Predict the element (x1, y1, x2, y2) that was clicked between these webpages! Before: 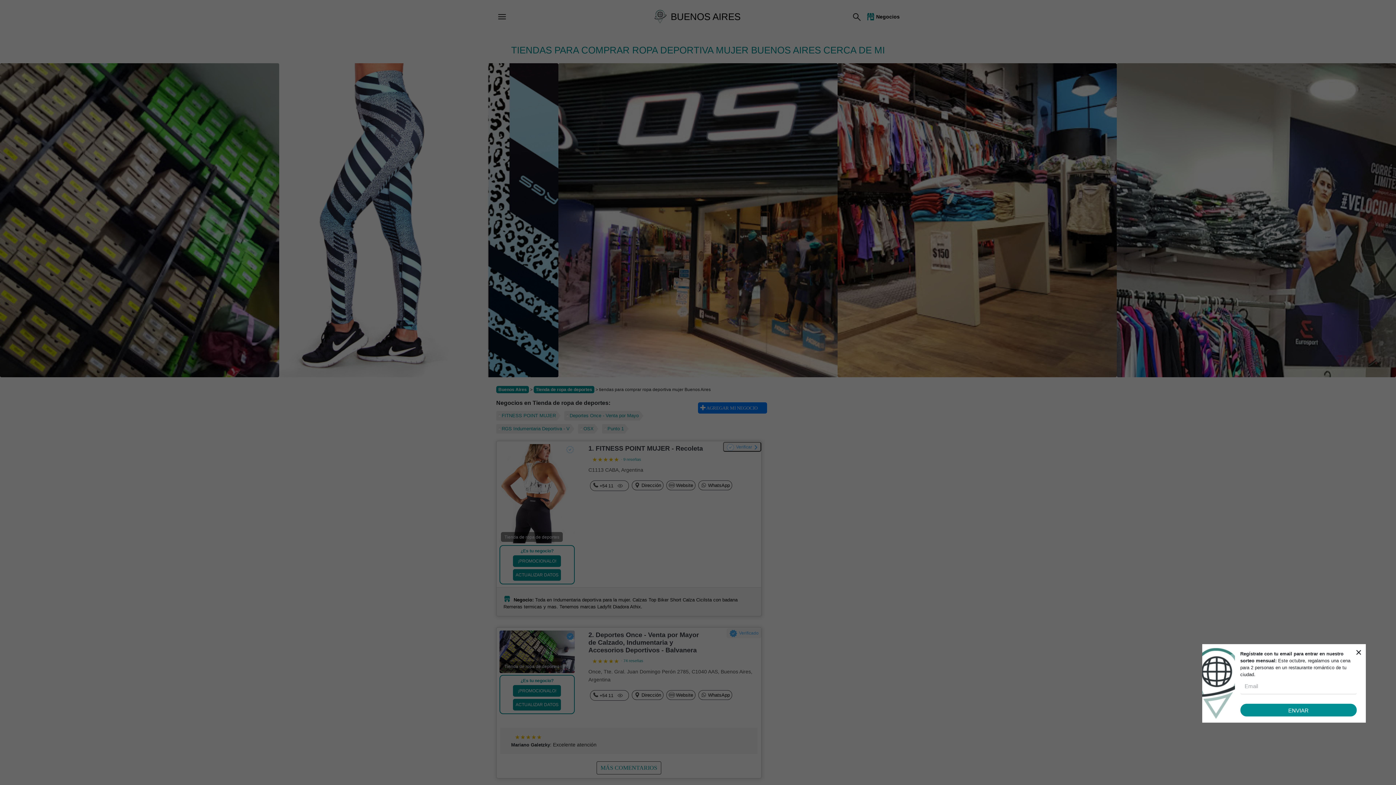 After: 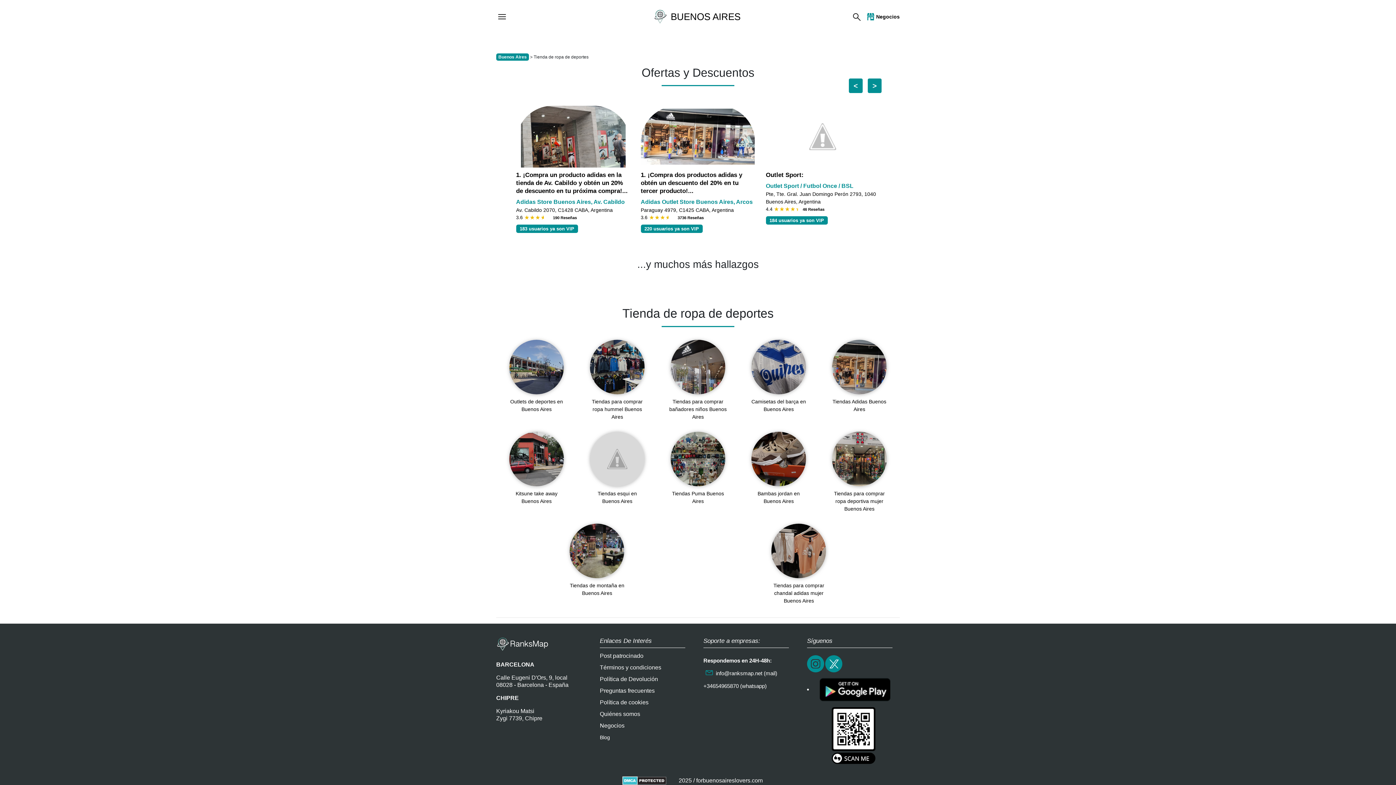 Action: bbox: (533, 386, 594, 393) label: Tienda de ropa de deportes